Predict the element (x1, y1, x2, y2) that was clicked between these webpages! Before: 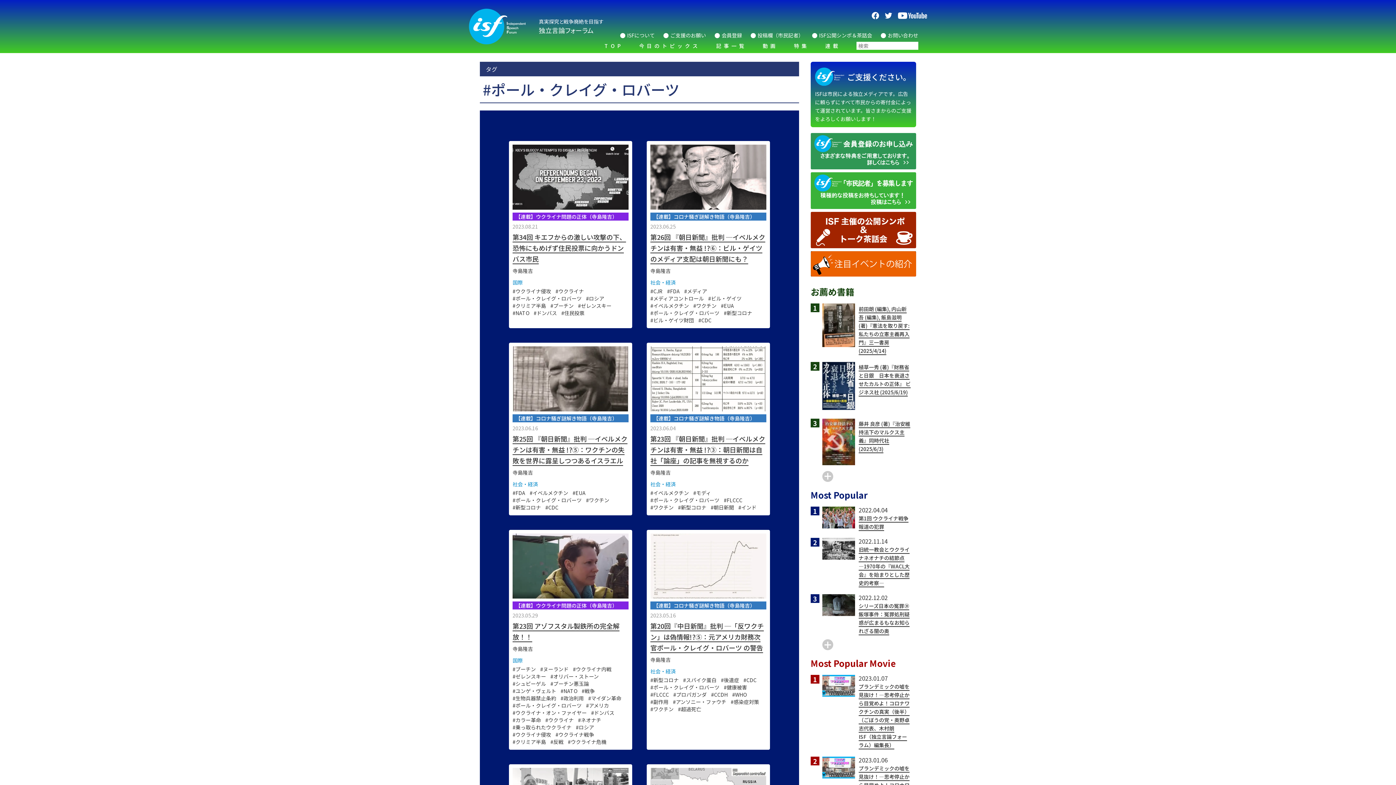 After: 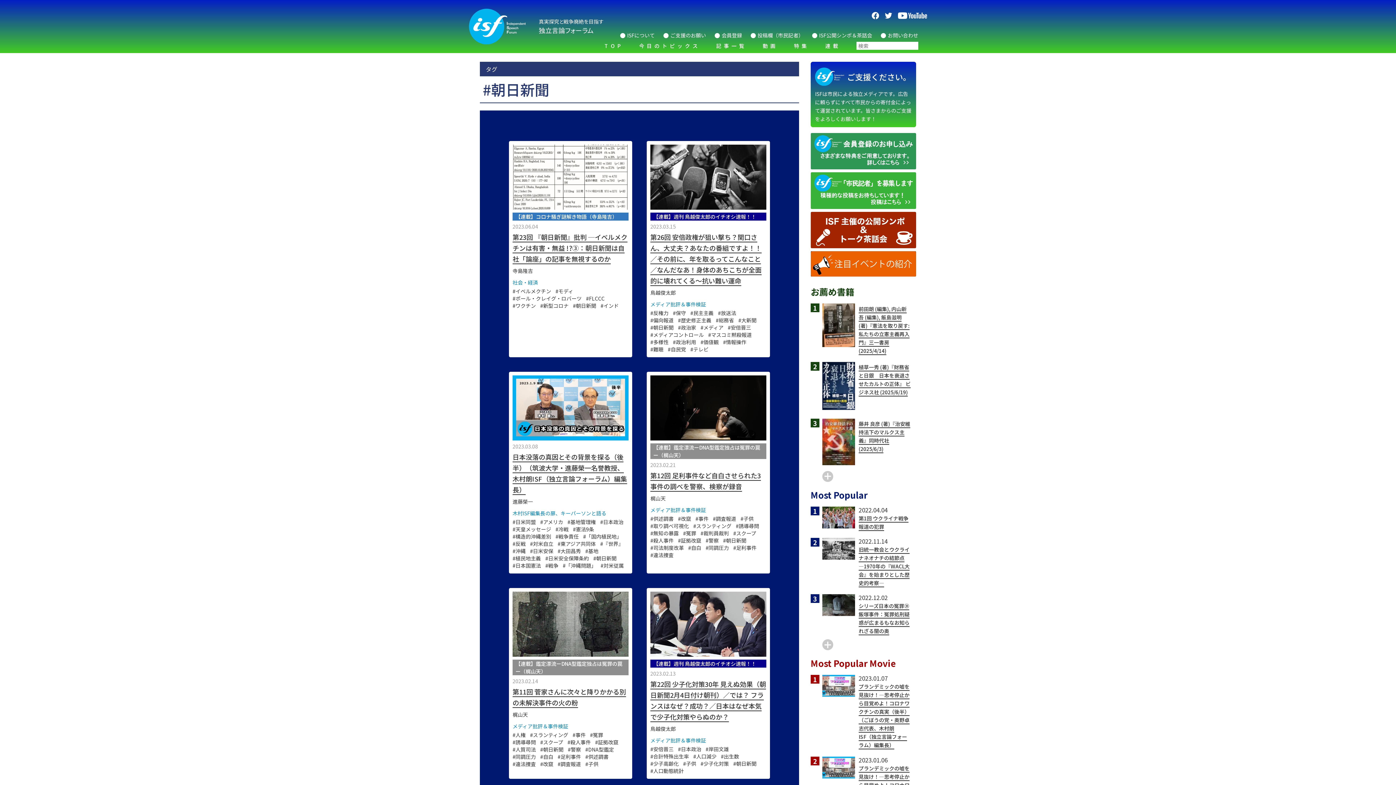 Action: label: #朝日新聞 bbox: (710, 503, 734, 511)